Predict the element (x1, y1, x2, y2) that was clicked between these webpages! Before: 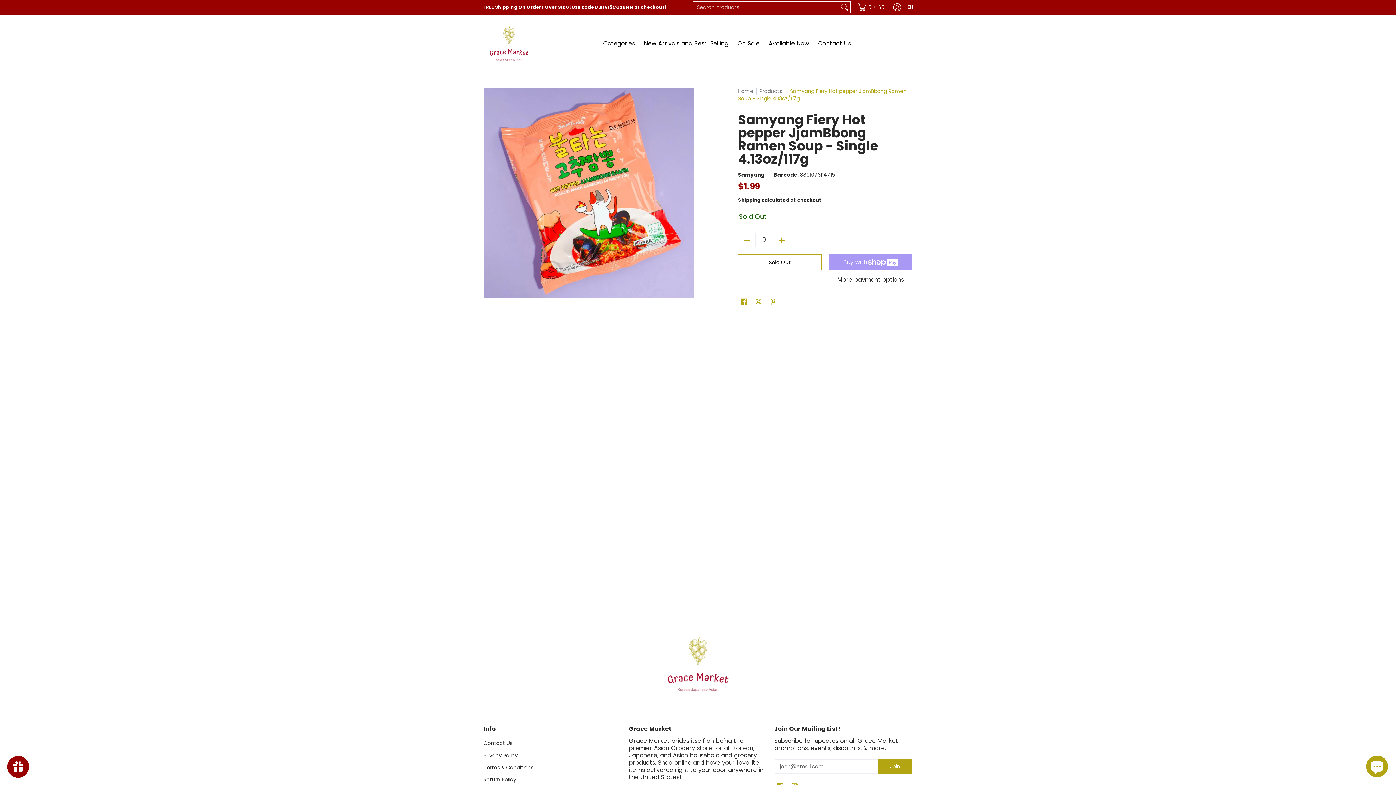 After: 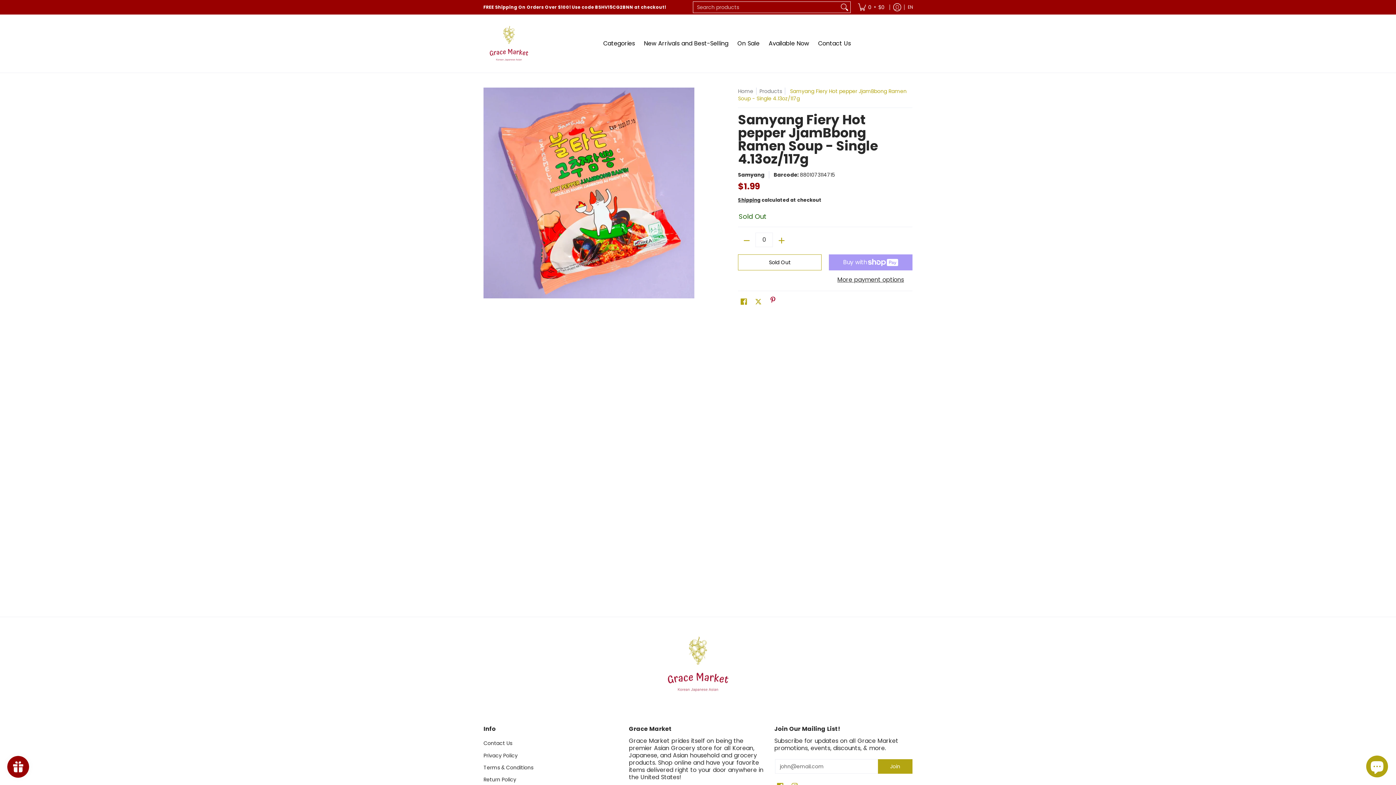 Action: label: Pin on Pinterest bbox: (768, 295, 778, 308)